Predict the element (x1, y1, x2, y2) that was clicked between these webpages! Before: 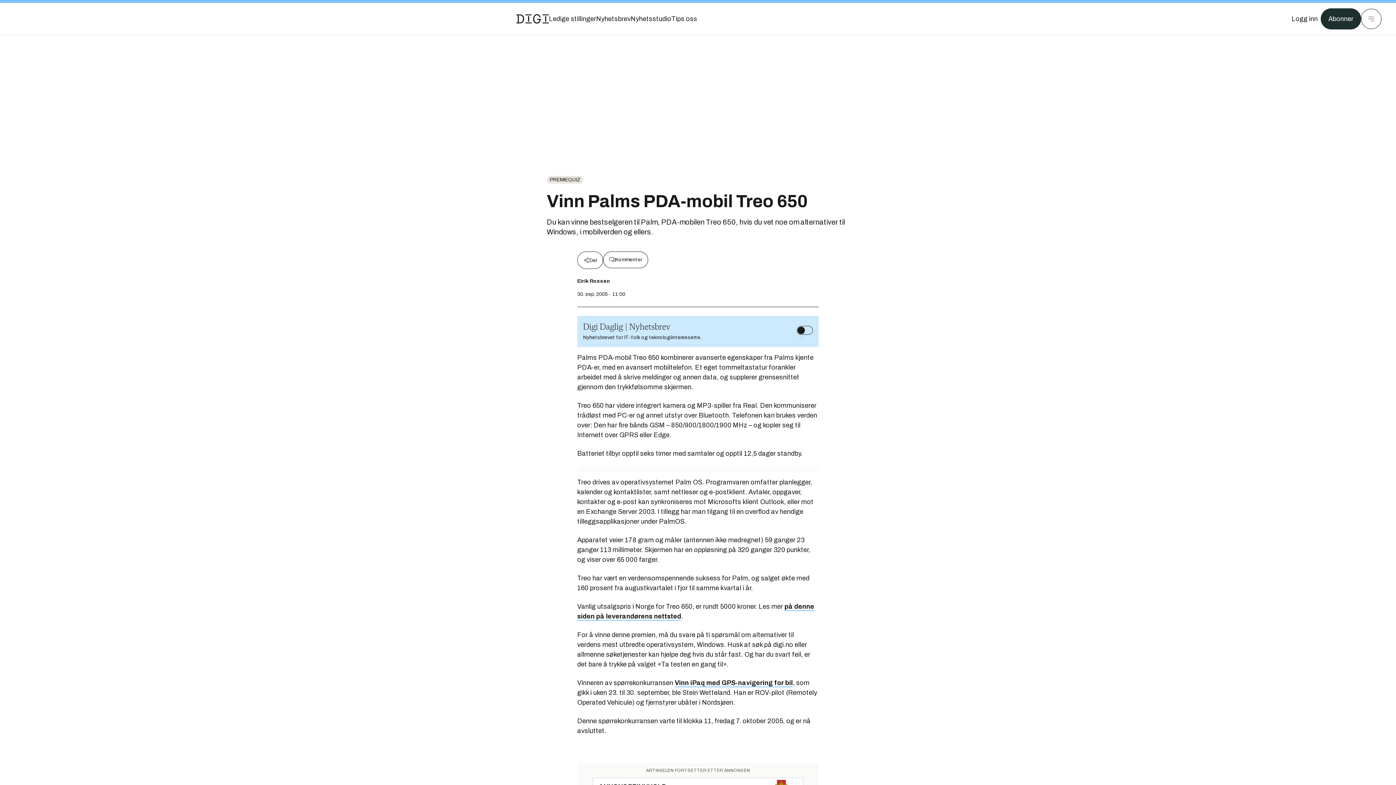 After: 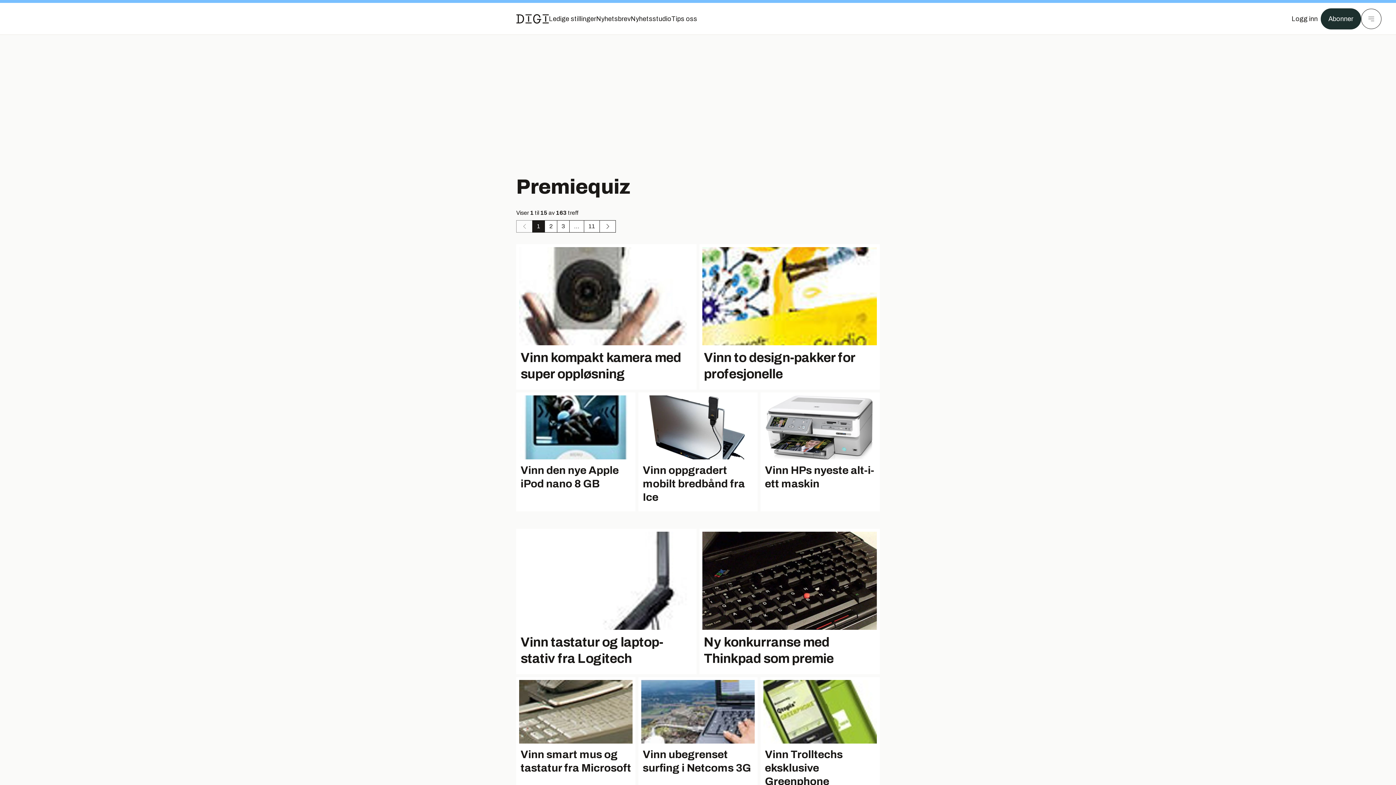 Action: bbox: (546, 176, 583, 184) label: PREMIEQUIZ